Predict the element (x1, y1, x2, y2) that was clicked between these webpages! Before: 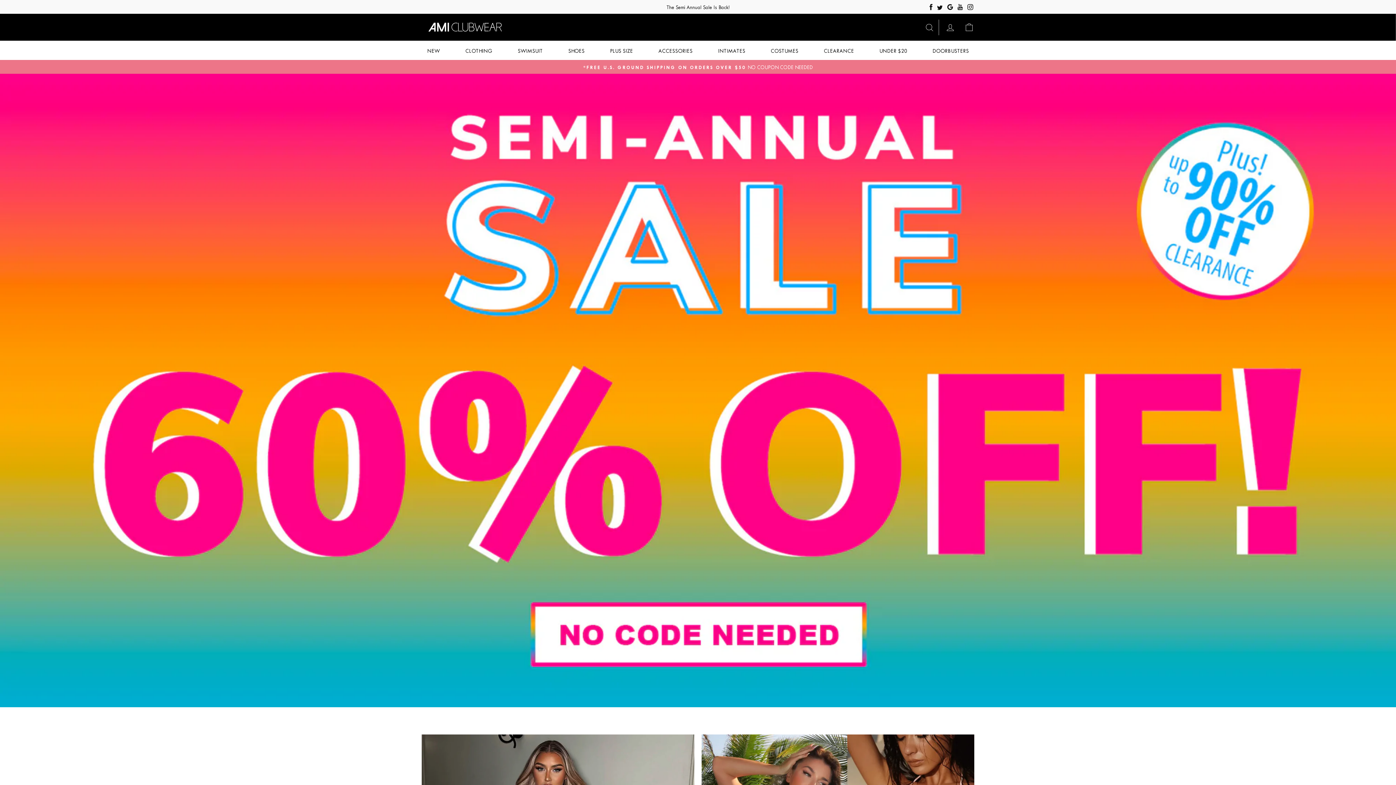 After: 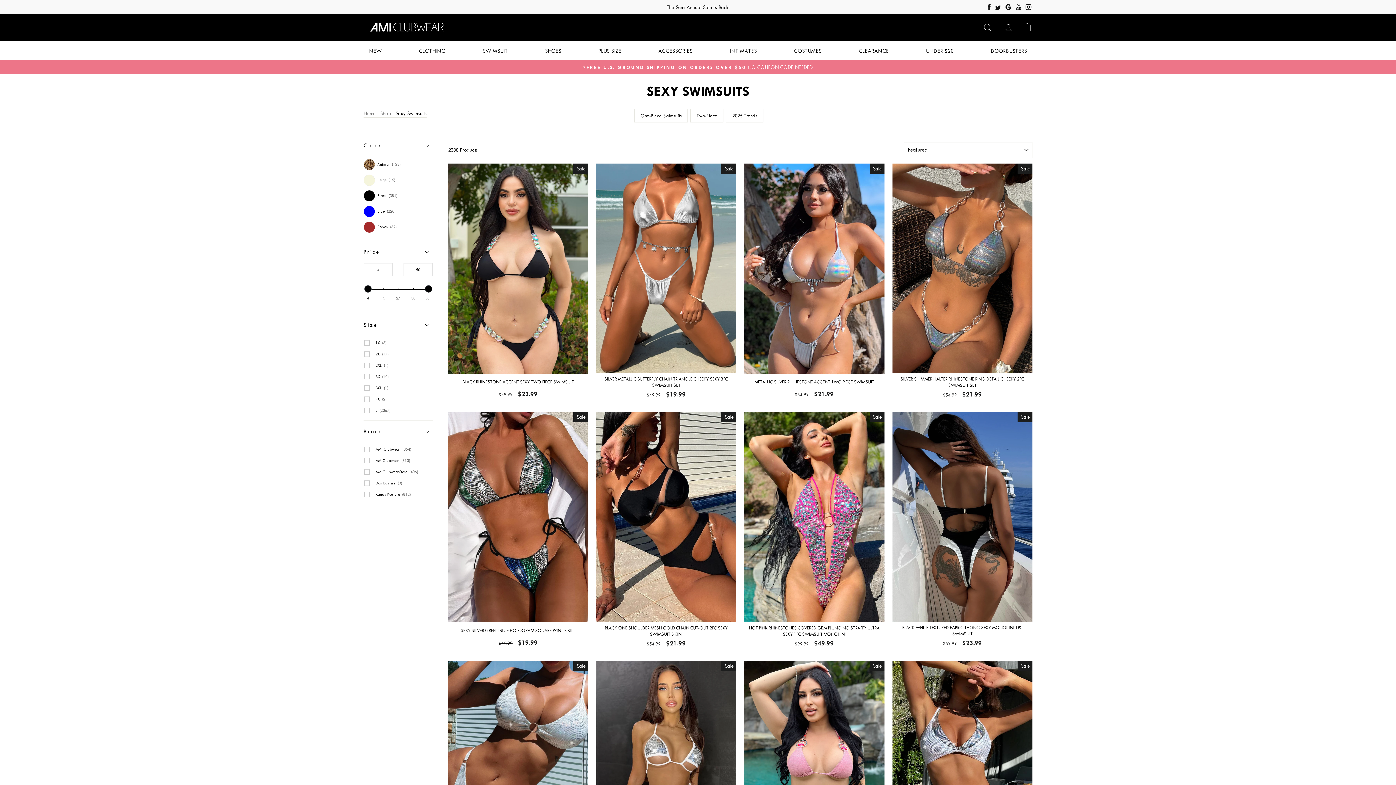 Action: bbox: (512, 44, 548, 57) label: SWIMSUIT